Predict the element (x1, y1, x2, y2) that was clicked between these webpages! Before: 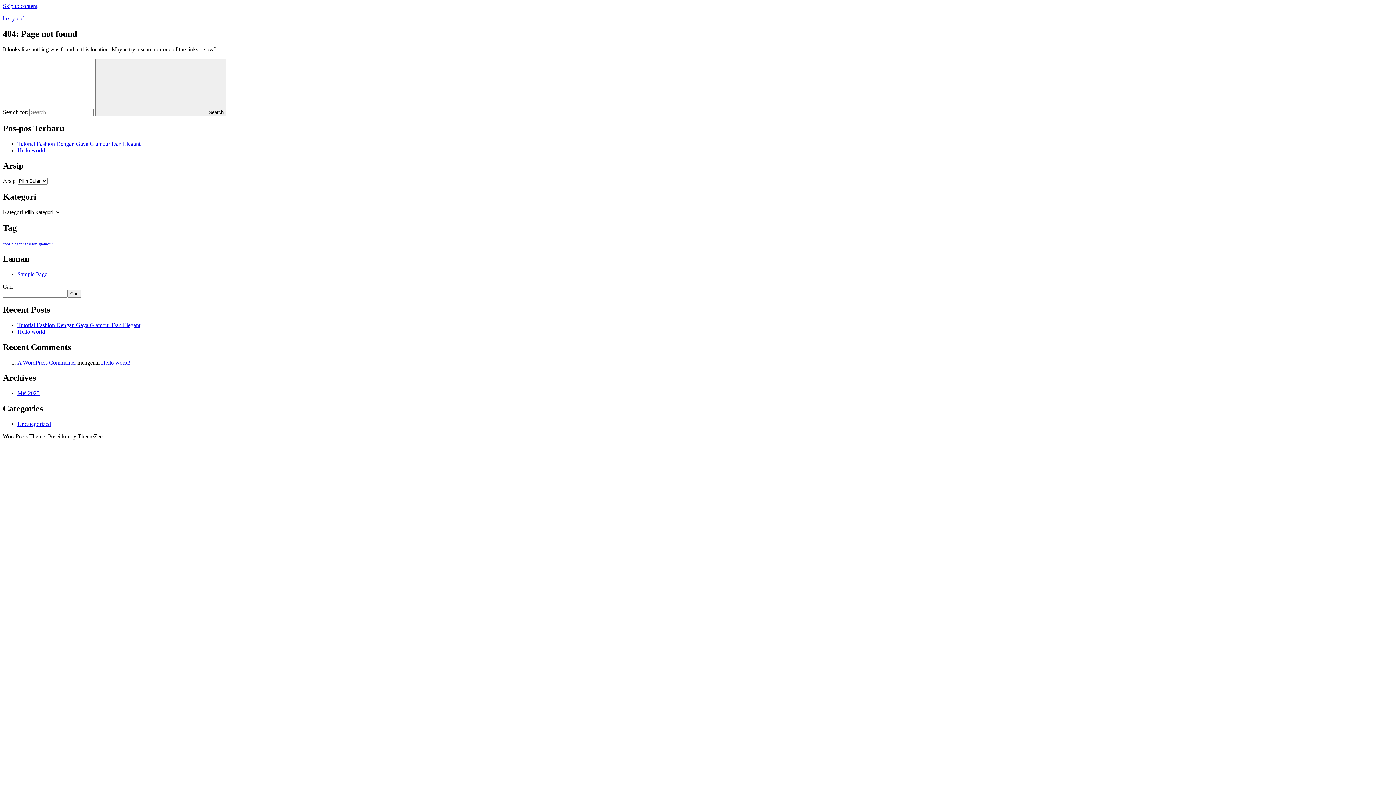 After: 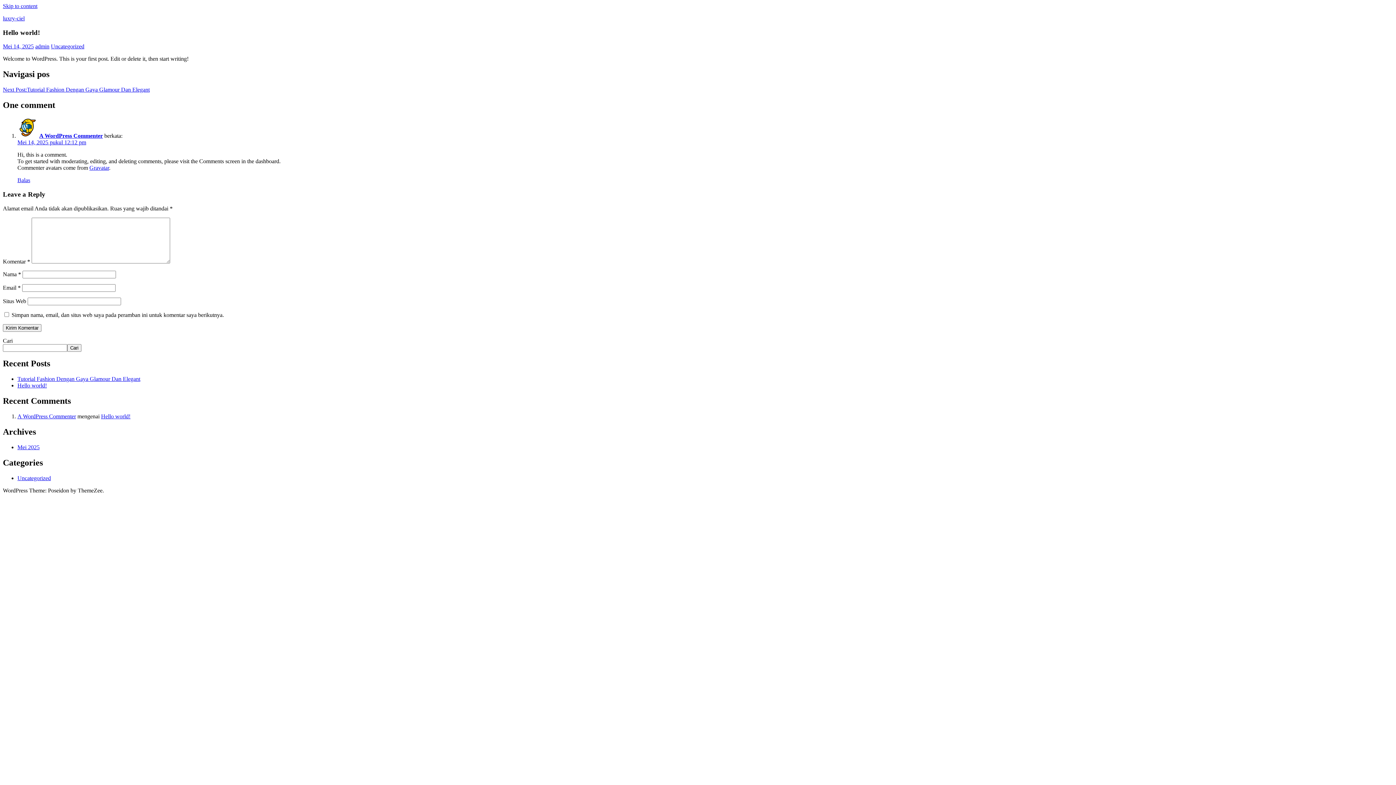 Action: bbox: (17, 328, 46, 334) label: Hello world!